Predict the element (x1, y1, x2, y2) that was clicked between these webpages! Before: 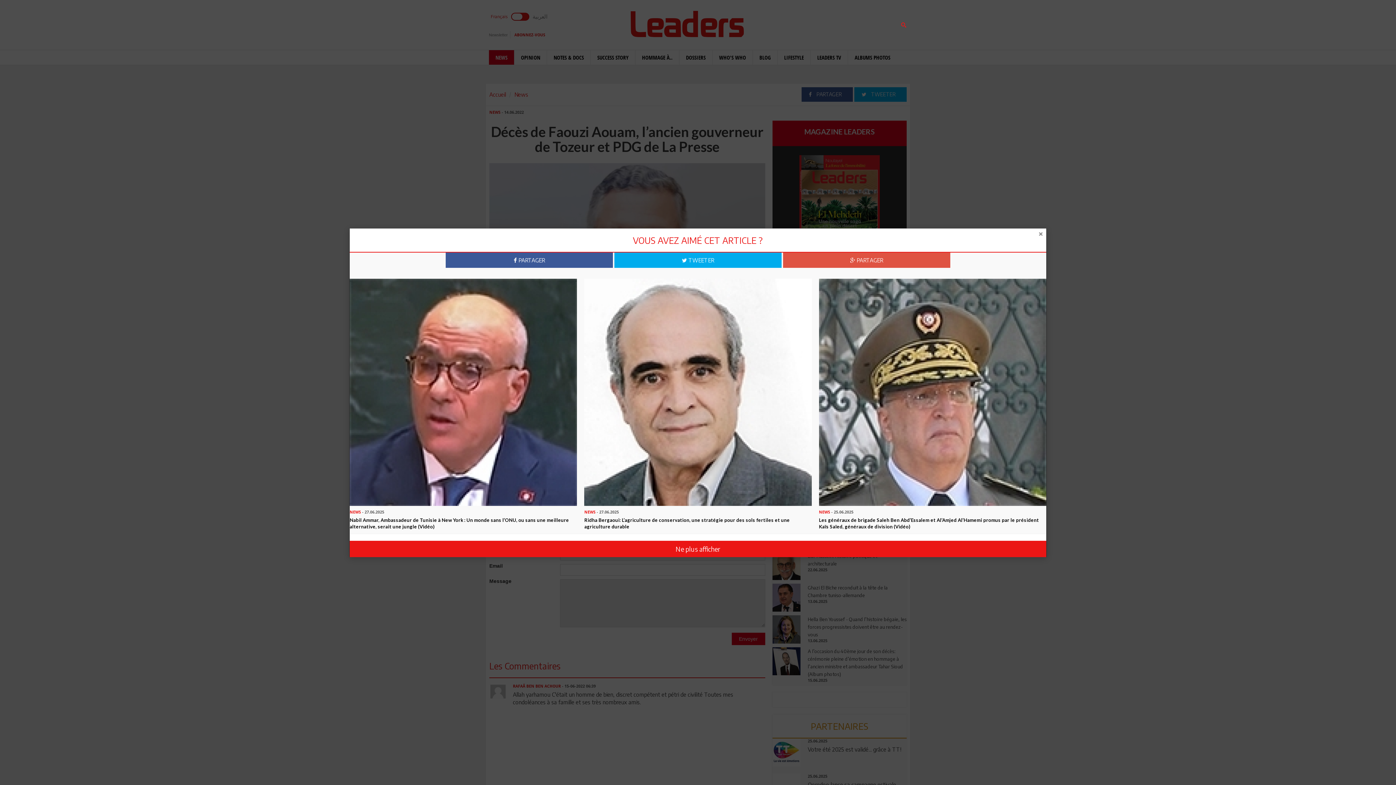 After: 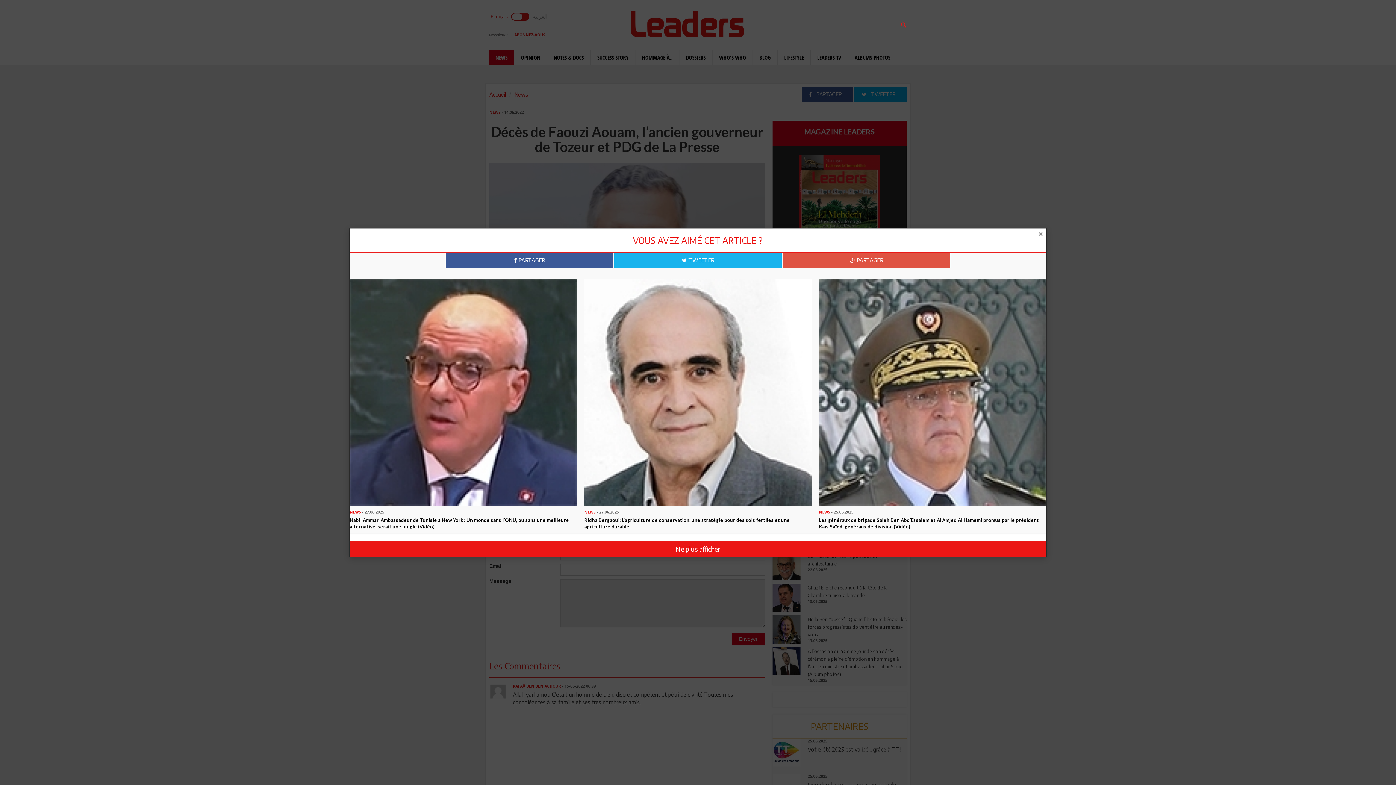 Action: label:  TWEETER bbox: (614, 252, 781, 267)